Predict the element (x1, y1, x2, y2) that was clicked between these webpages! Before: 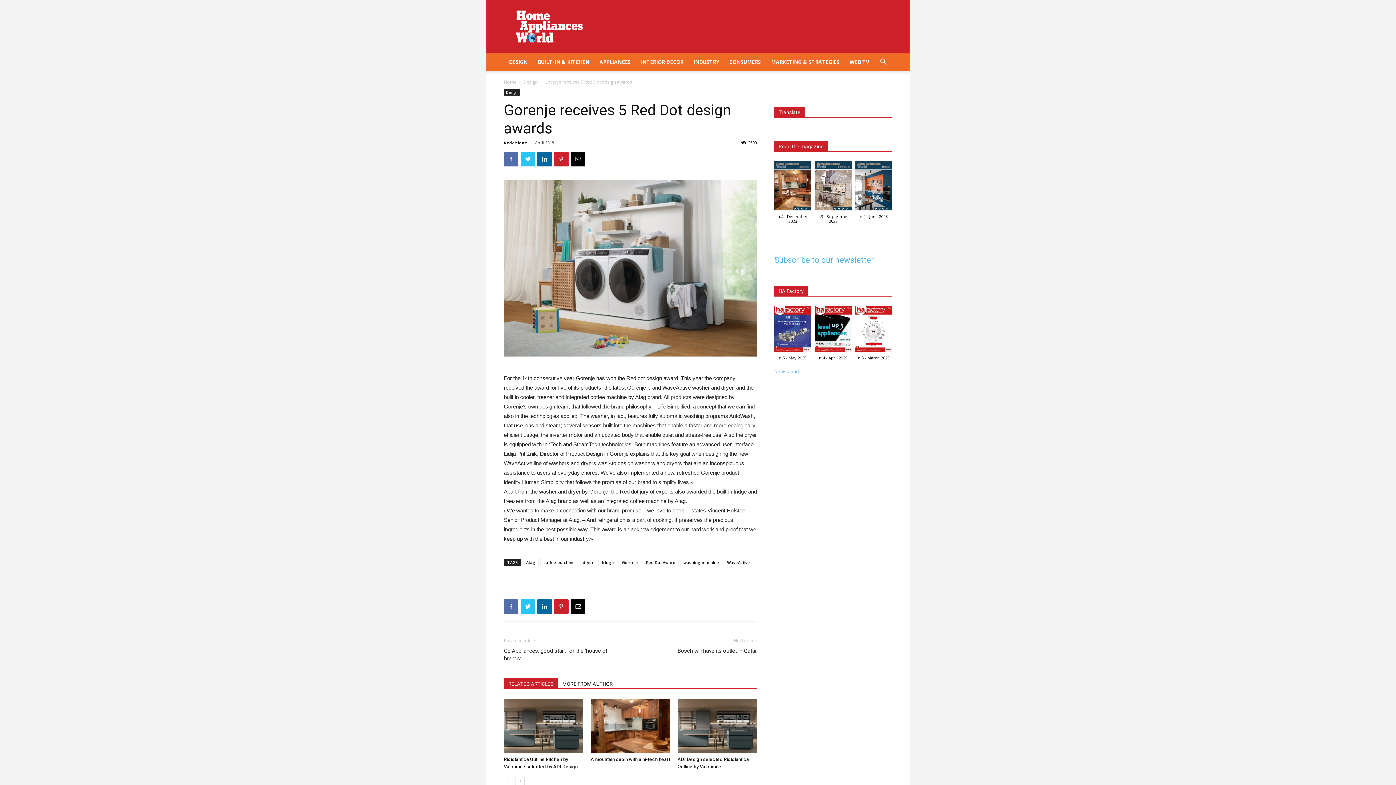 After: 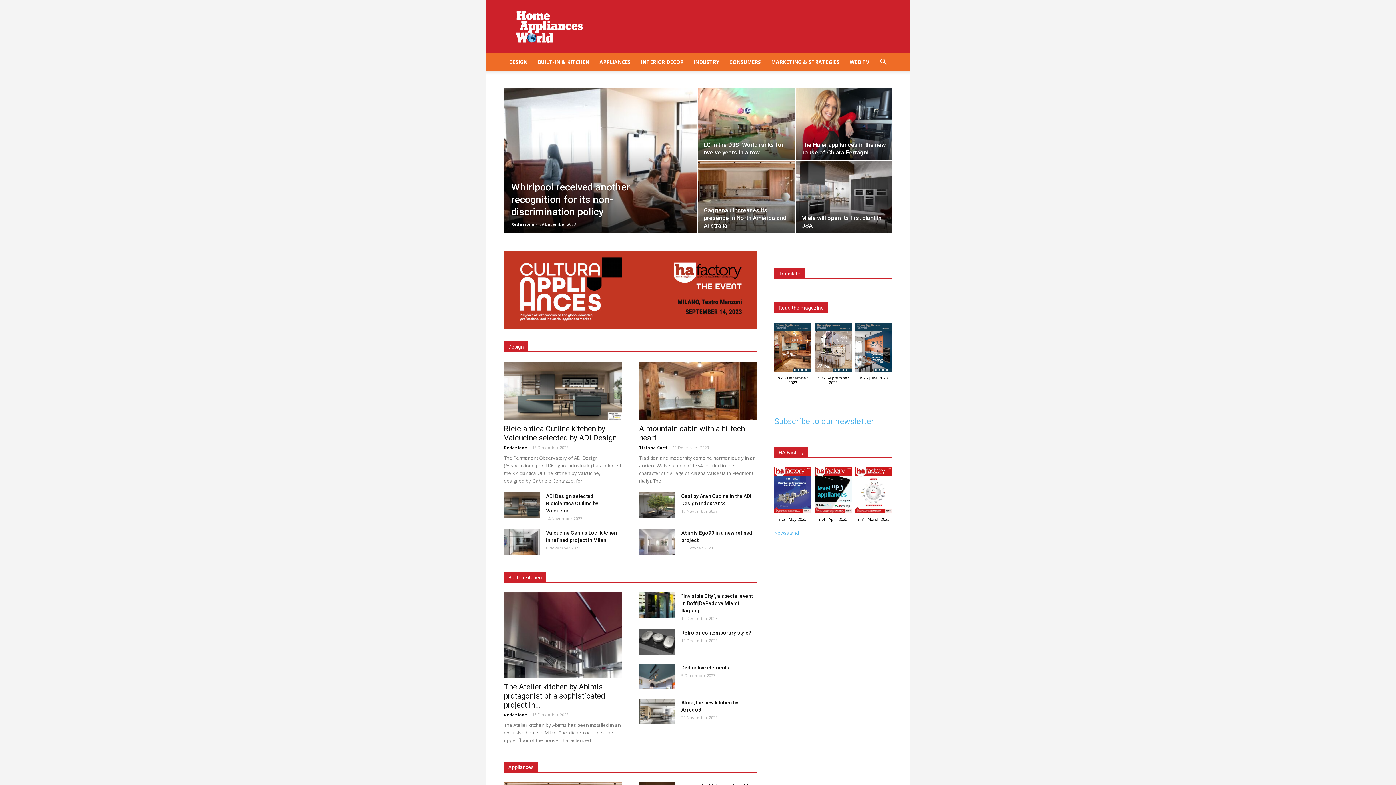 Action: label: Home bbox: (504, 78, 516, 85)